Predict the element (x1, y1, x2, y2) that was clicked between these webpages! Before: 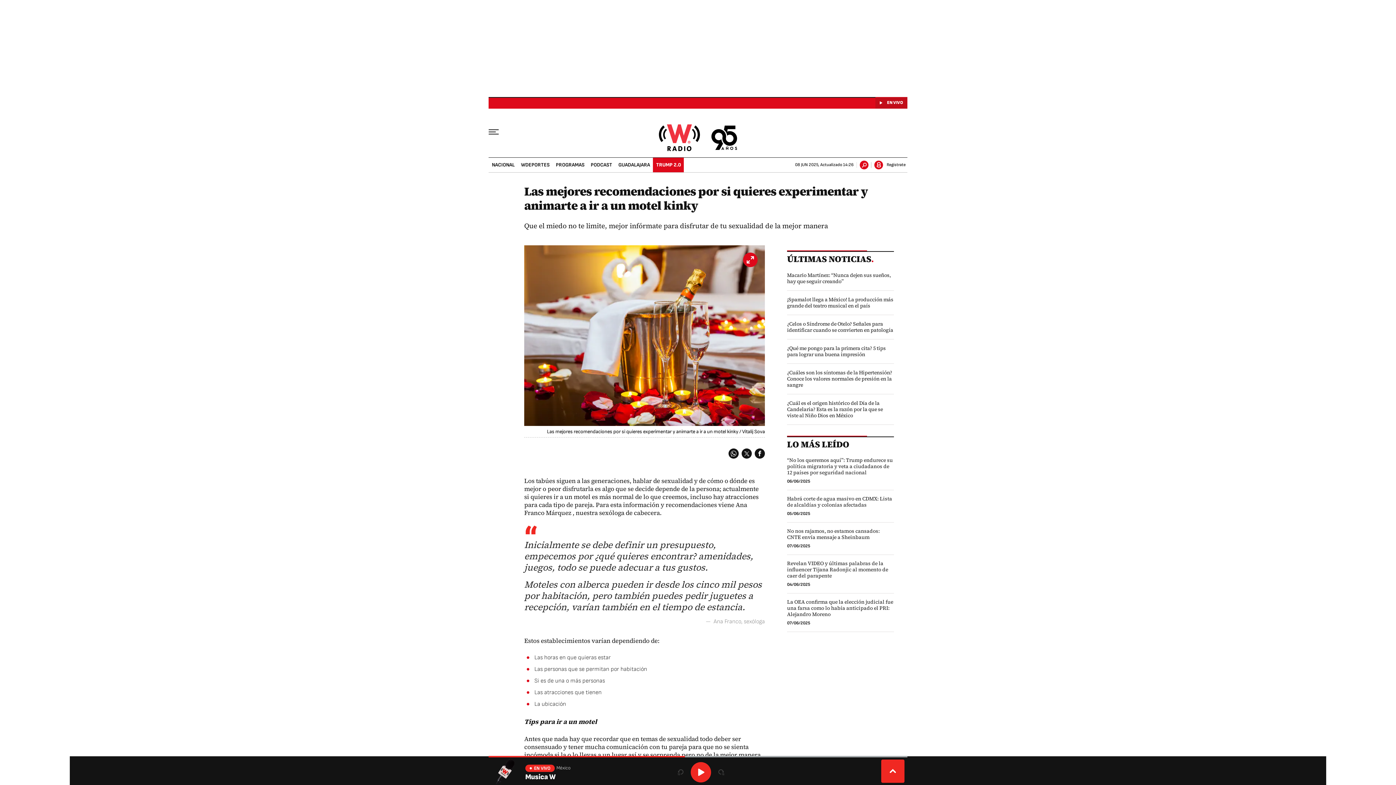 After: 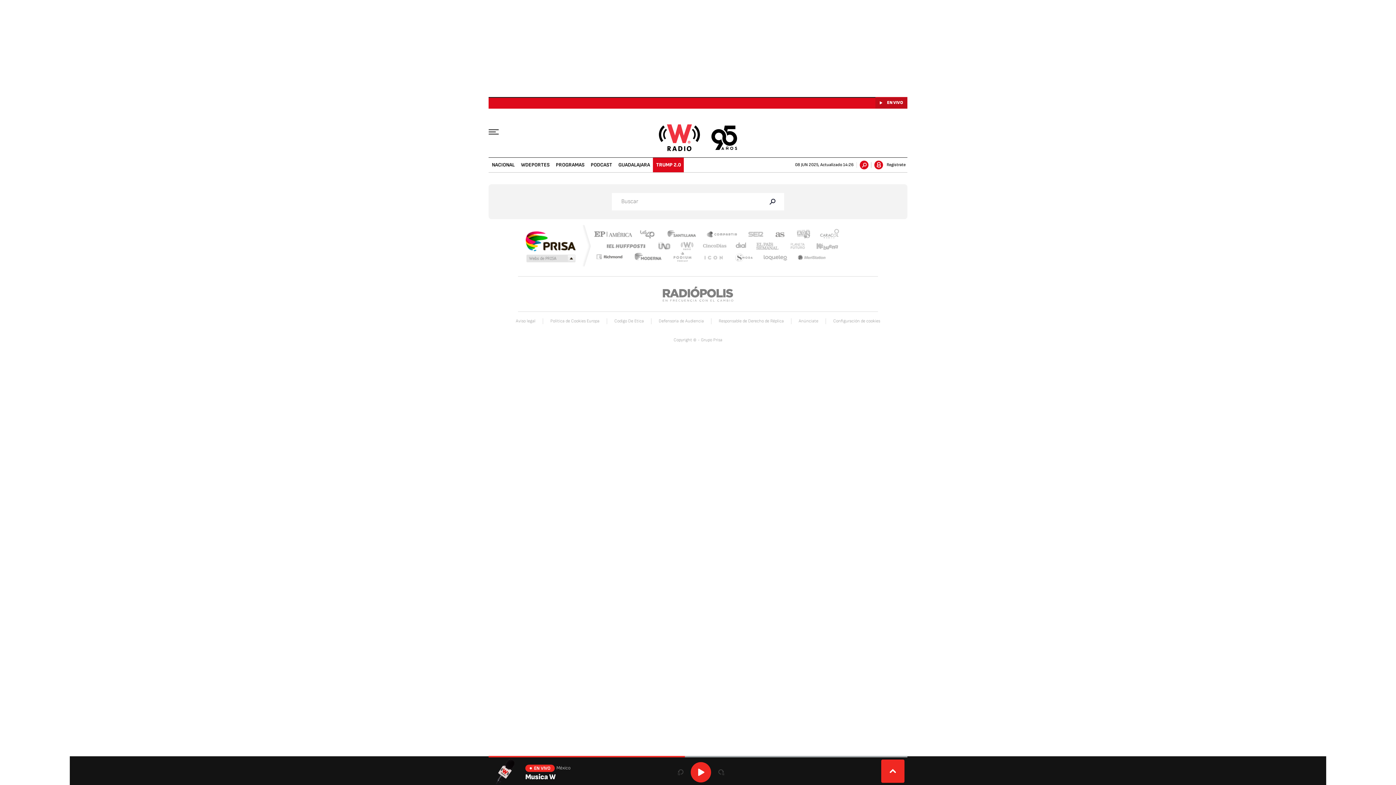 Action: bbox: (860, 160, 868, 169) label: Buscar